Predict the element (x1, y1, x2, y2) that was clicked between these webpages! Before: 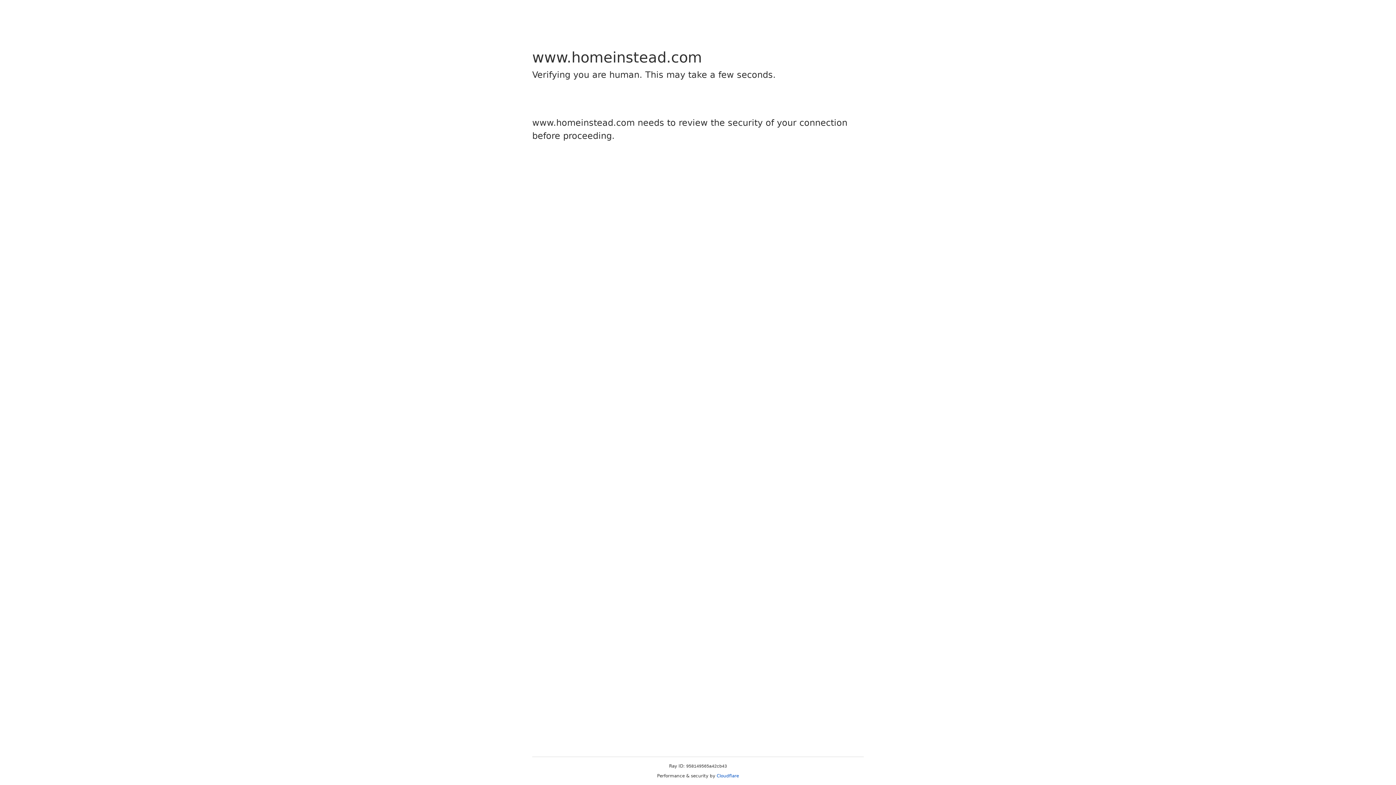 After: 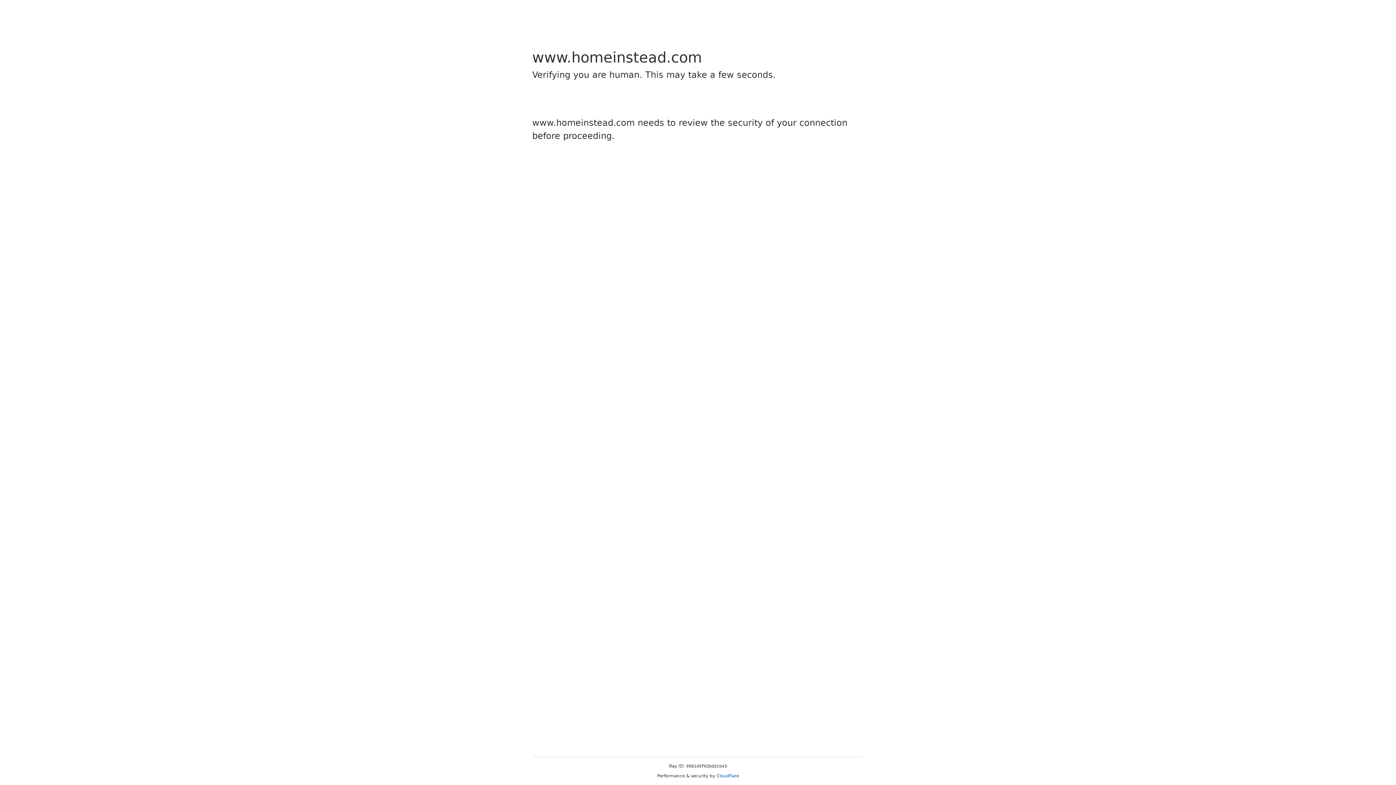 Action: label: Cloudflare bbox: (716, 773, 739, 778)